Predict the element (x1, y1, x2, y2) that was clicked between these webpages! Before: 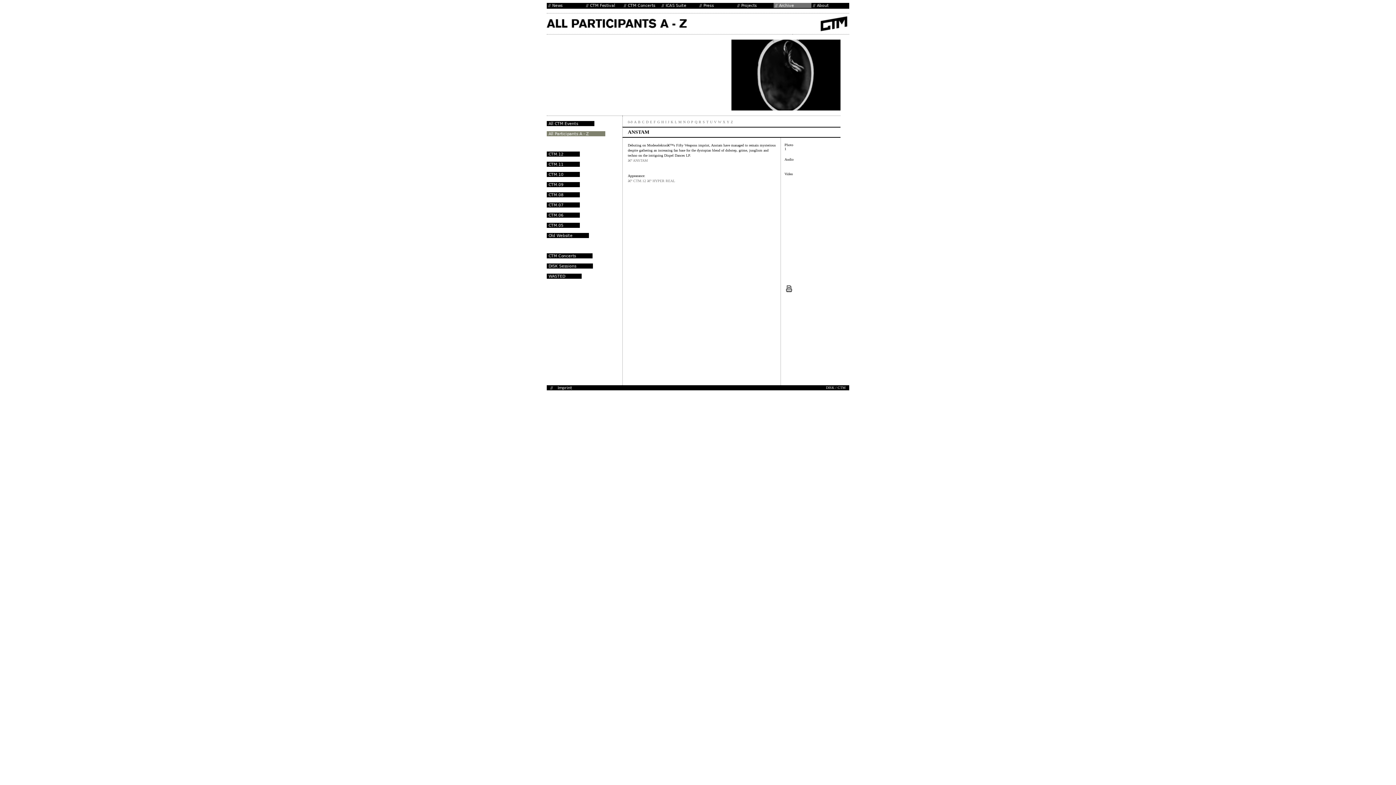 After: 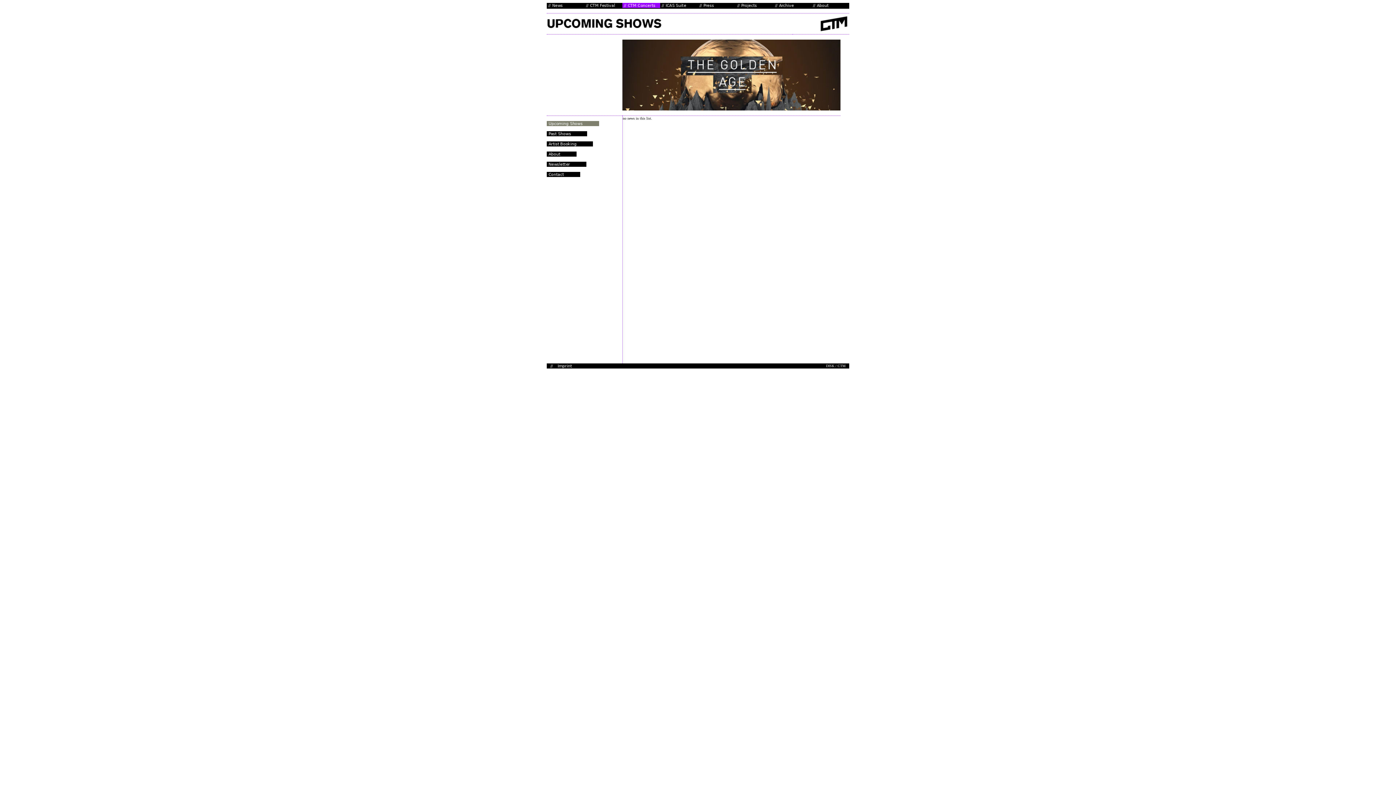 Action: bbox: (622, 4, 660, 8)